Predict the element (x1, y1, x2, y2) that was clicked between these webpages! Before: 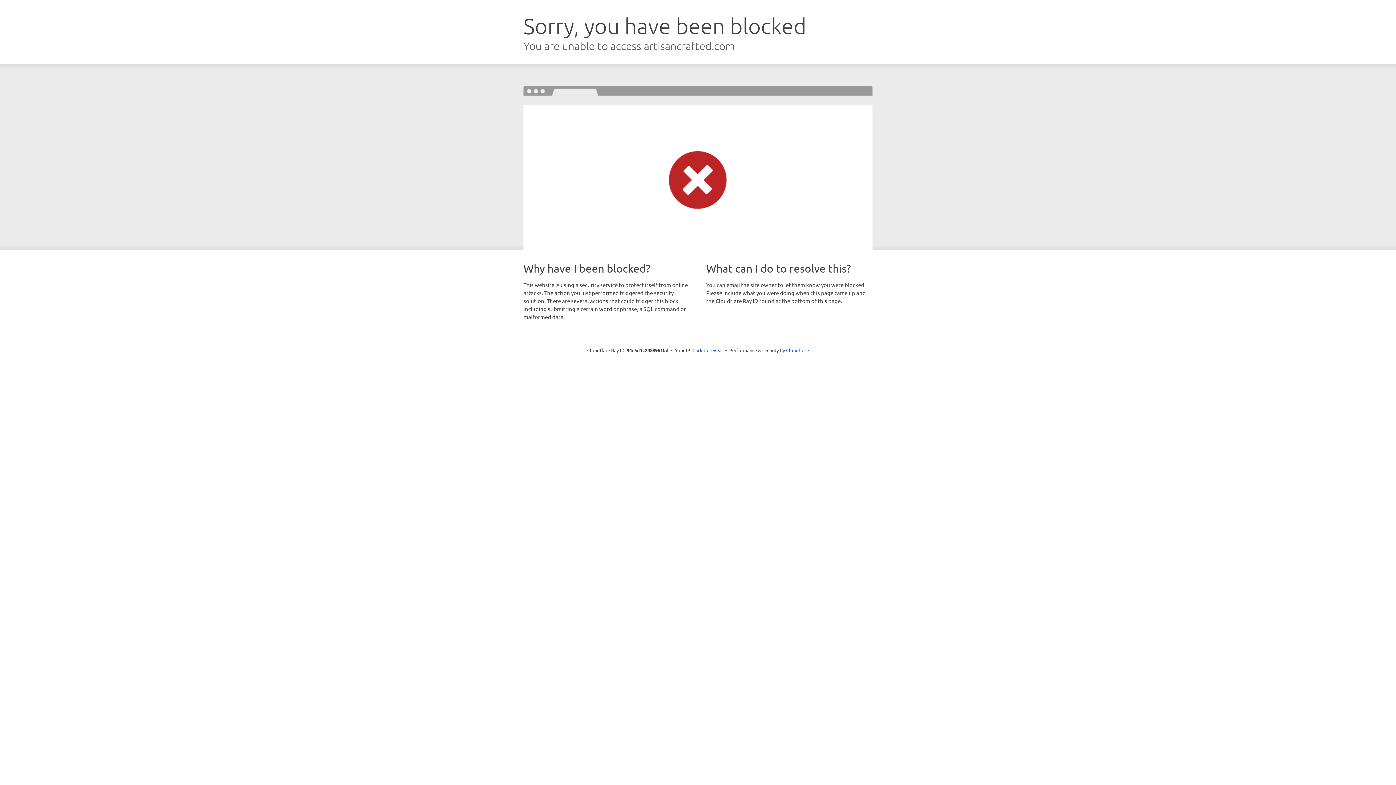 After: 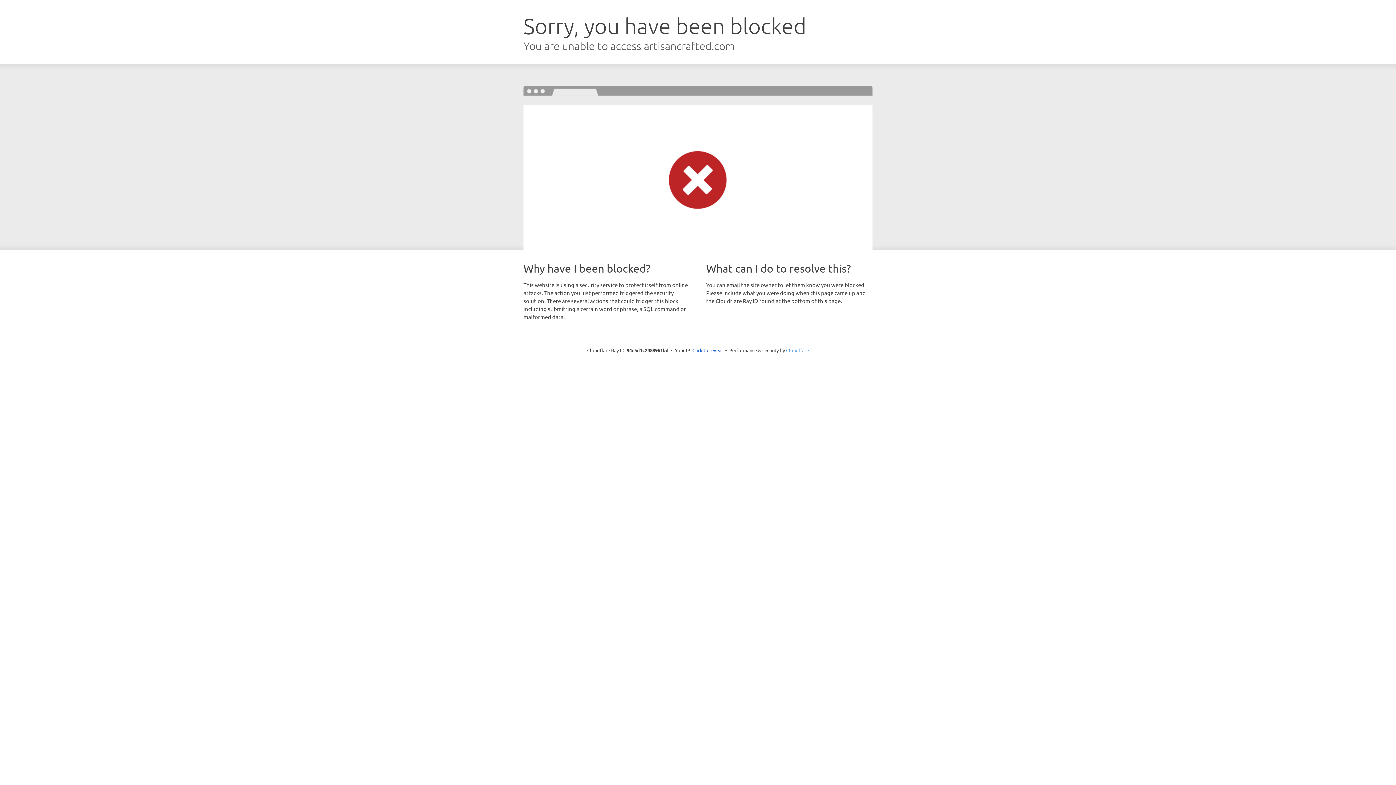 Action: bbox: (786, 347, 809, 353) label: Cloudflare